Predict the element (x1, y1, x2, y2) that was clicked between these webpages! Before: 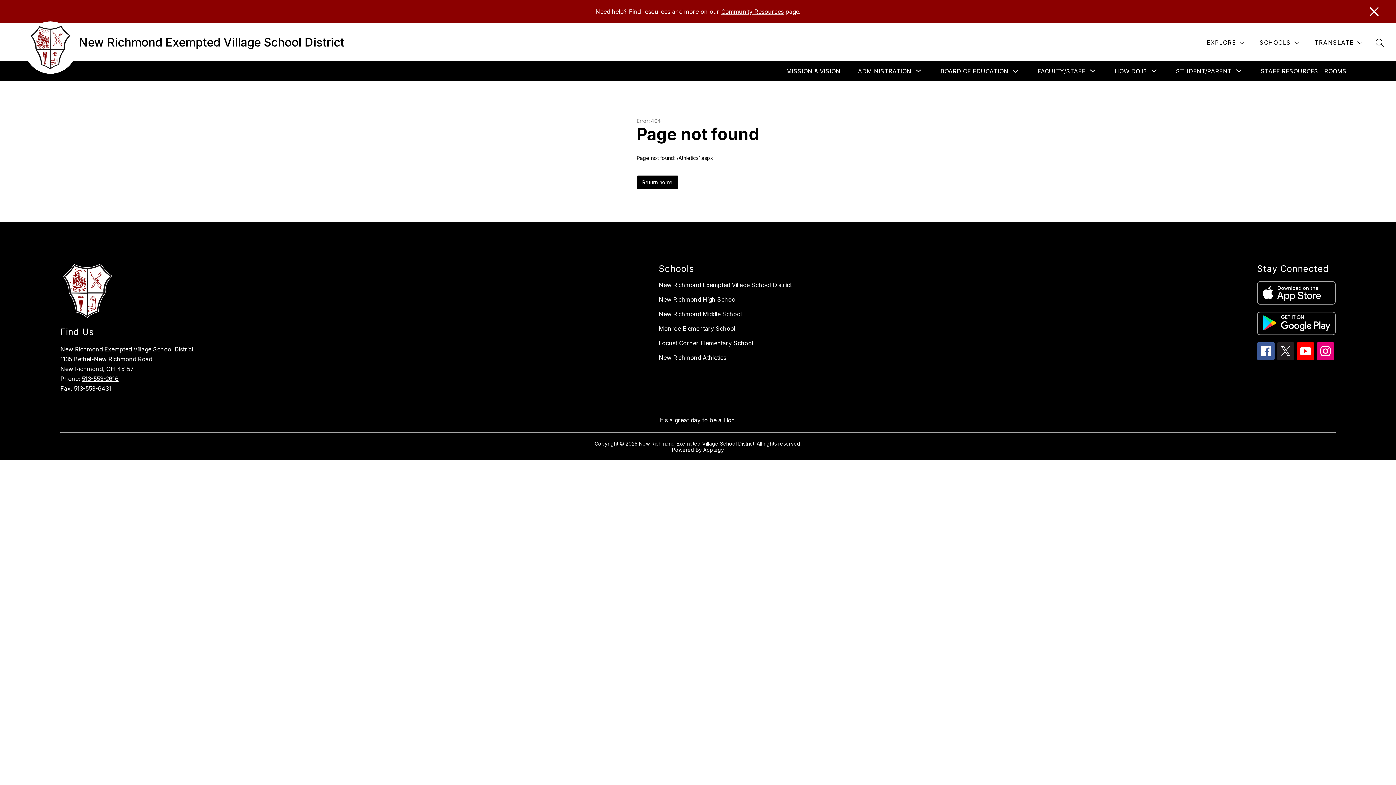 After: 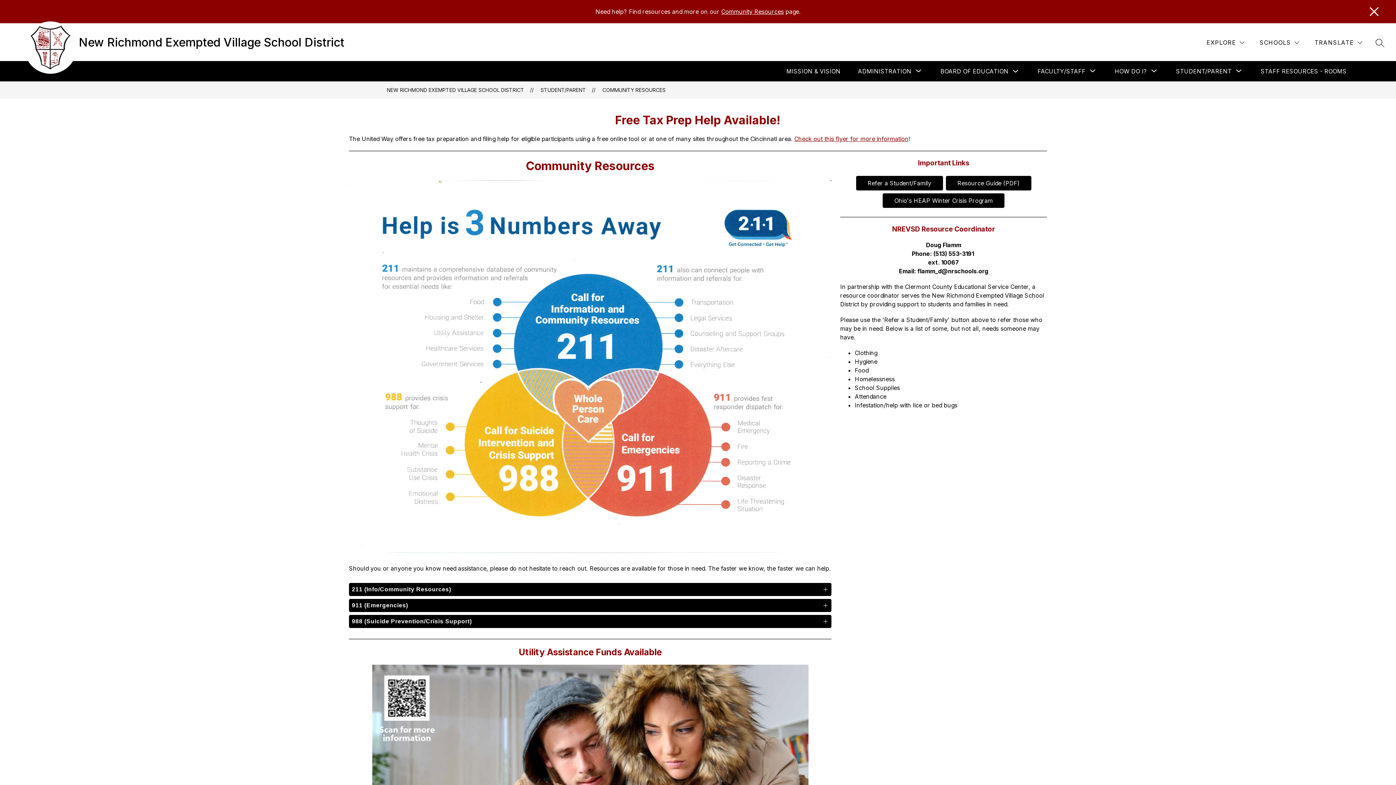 Action: bbox: (721, 8, 784, 15) label: Community Resources